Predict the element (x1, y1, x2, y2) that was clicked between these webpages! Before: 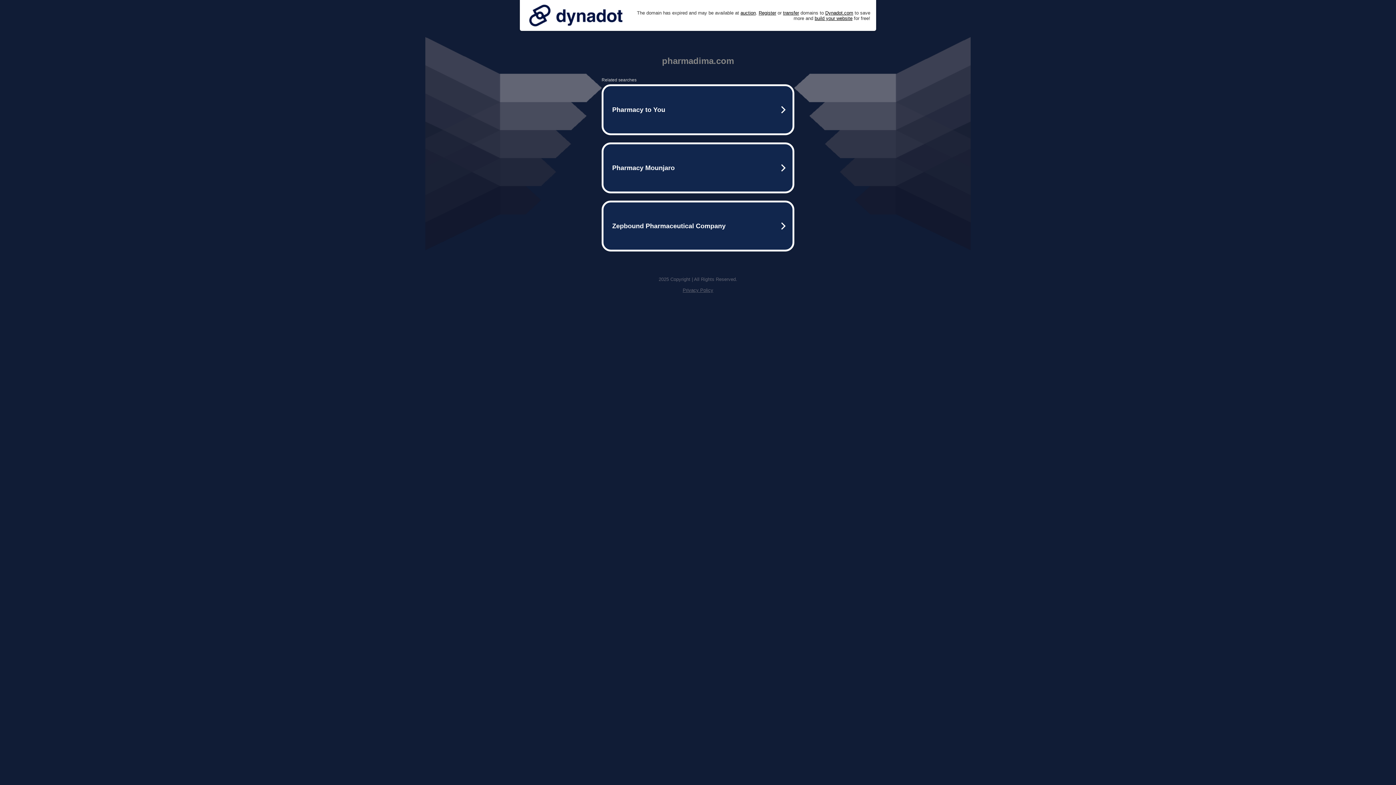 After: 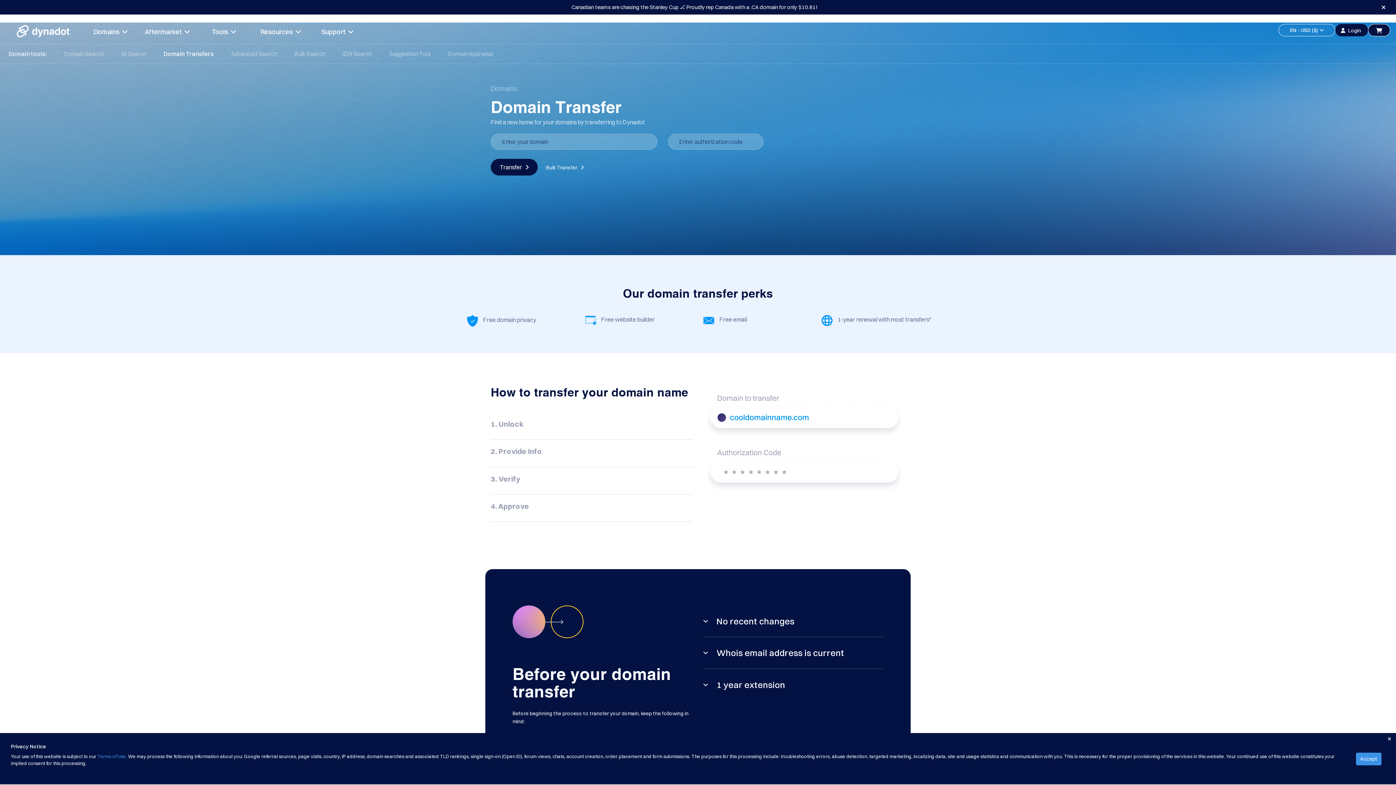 Action: bbox: (783, 10, 799, 15) label: transfer